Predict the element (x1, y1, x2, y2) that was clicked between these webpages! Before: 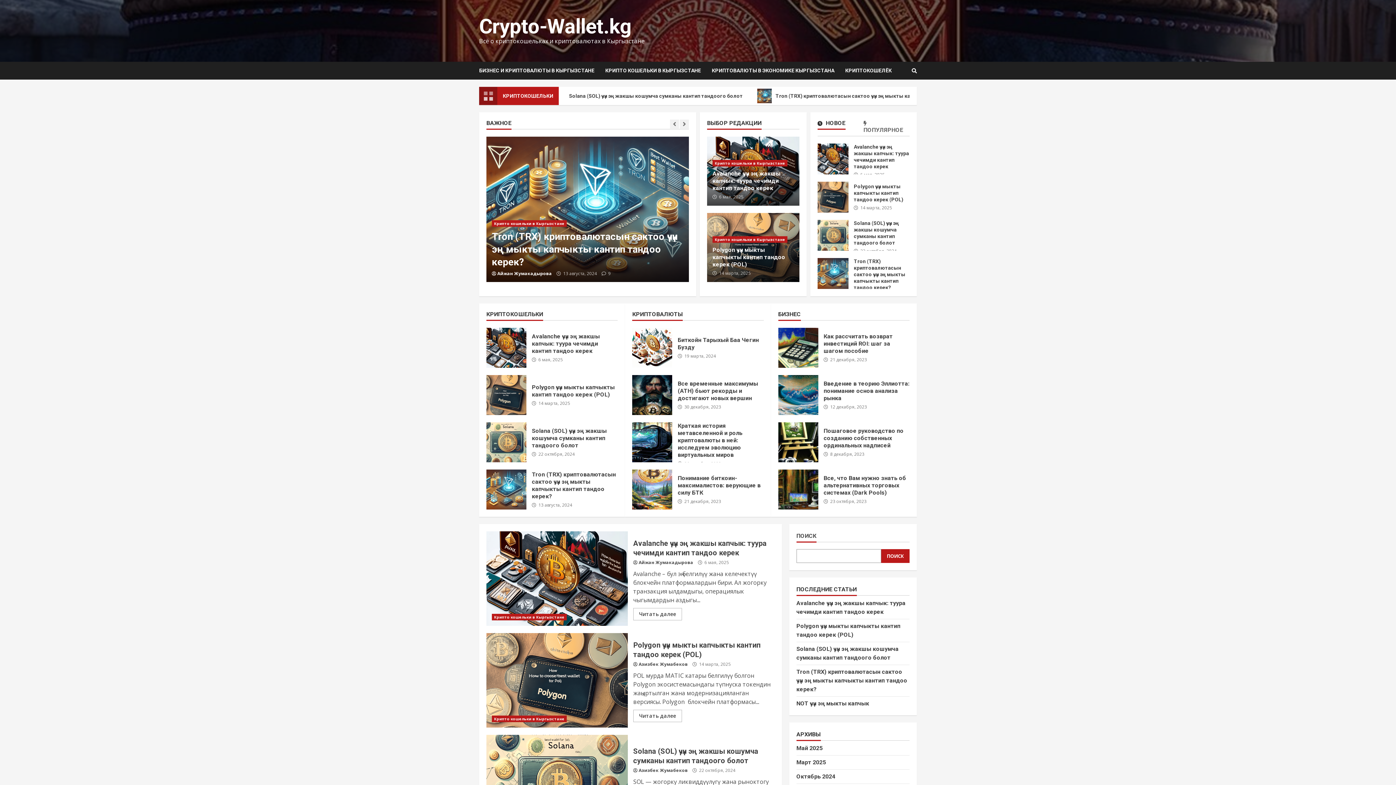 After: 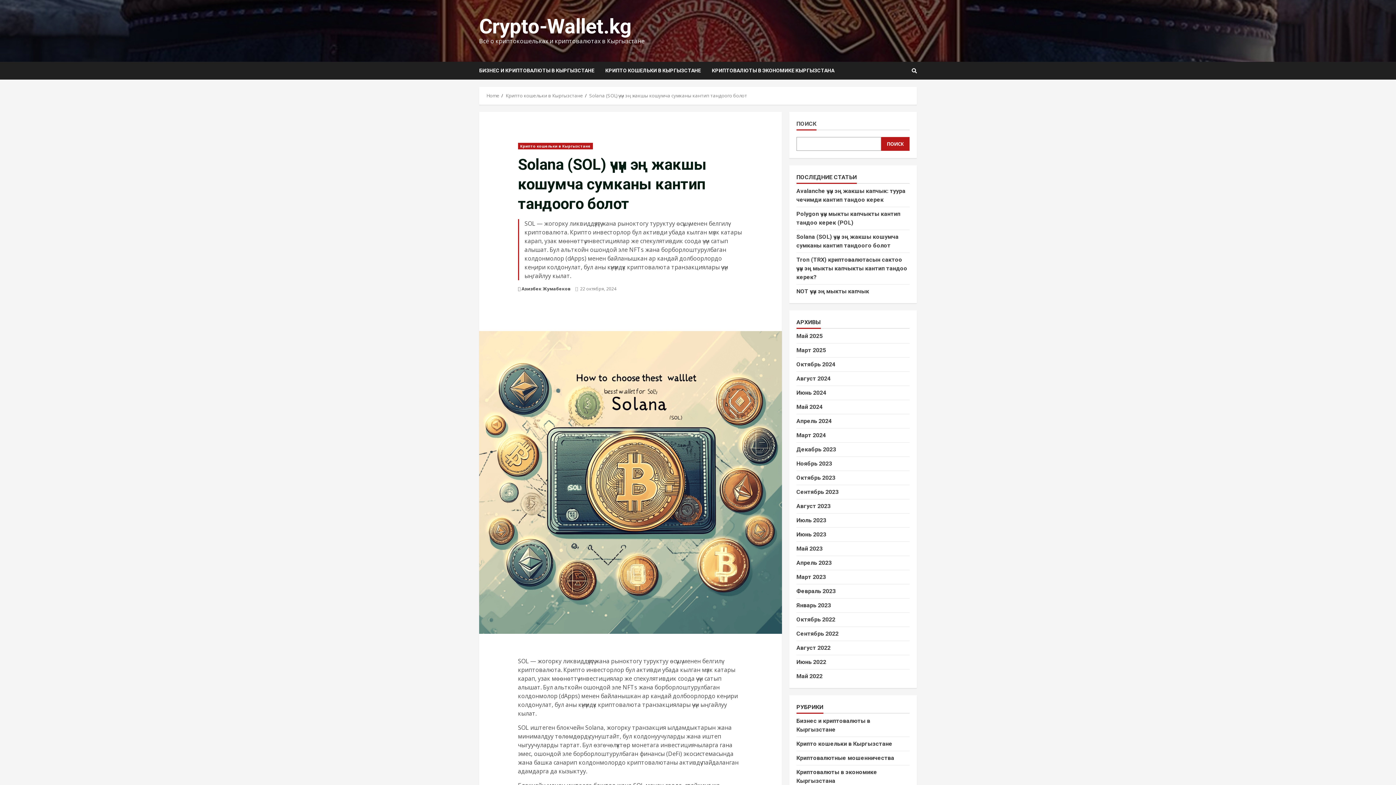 Action: label: Solana (SOL) үчүн эң жакшы кошумча сумканы кантип тандоого болот bbox: (486, 735, 627, 829)